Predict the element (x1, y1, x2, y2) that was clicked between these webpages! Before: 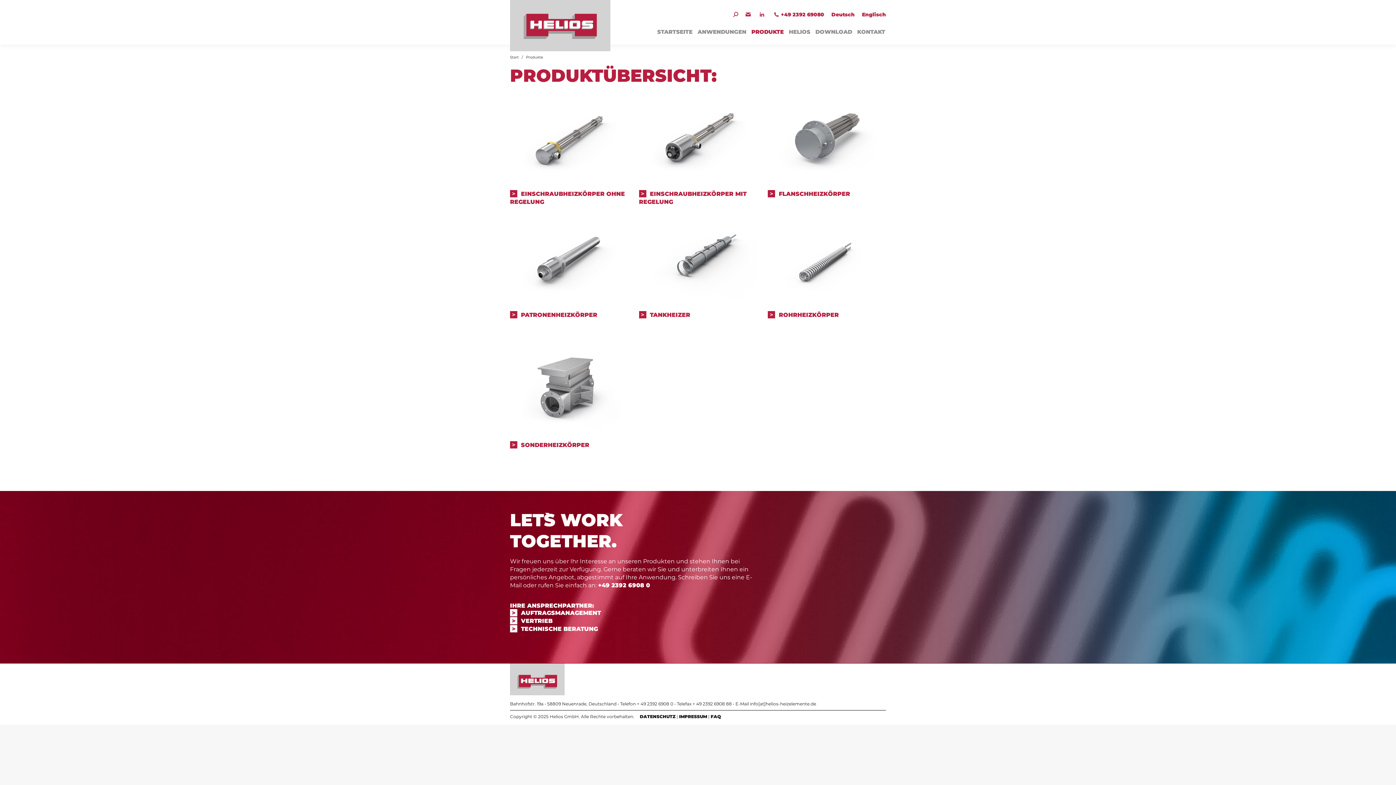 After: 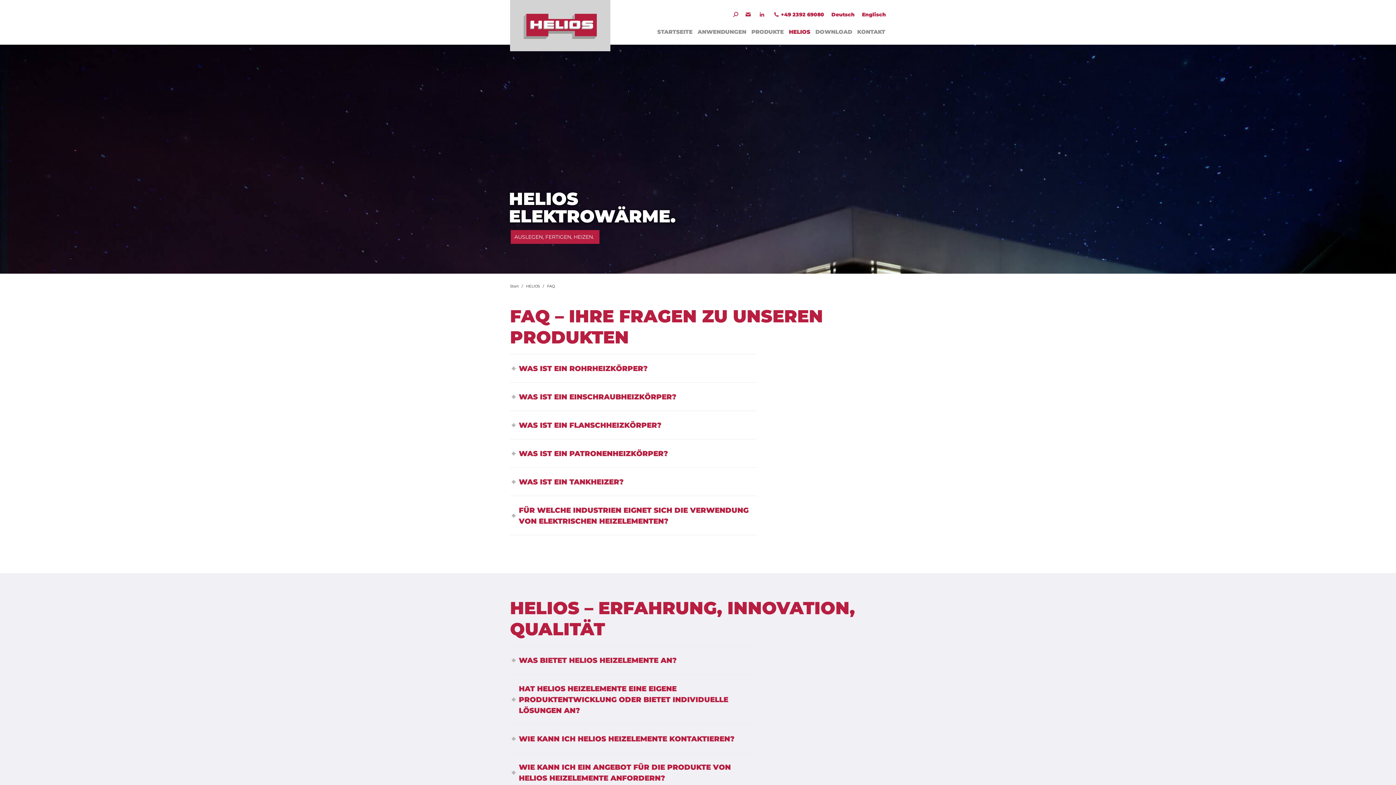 Action: label: FAQ bbox: (710, 714, 721, 719)